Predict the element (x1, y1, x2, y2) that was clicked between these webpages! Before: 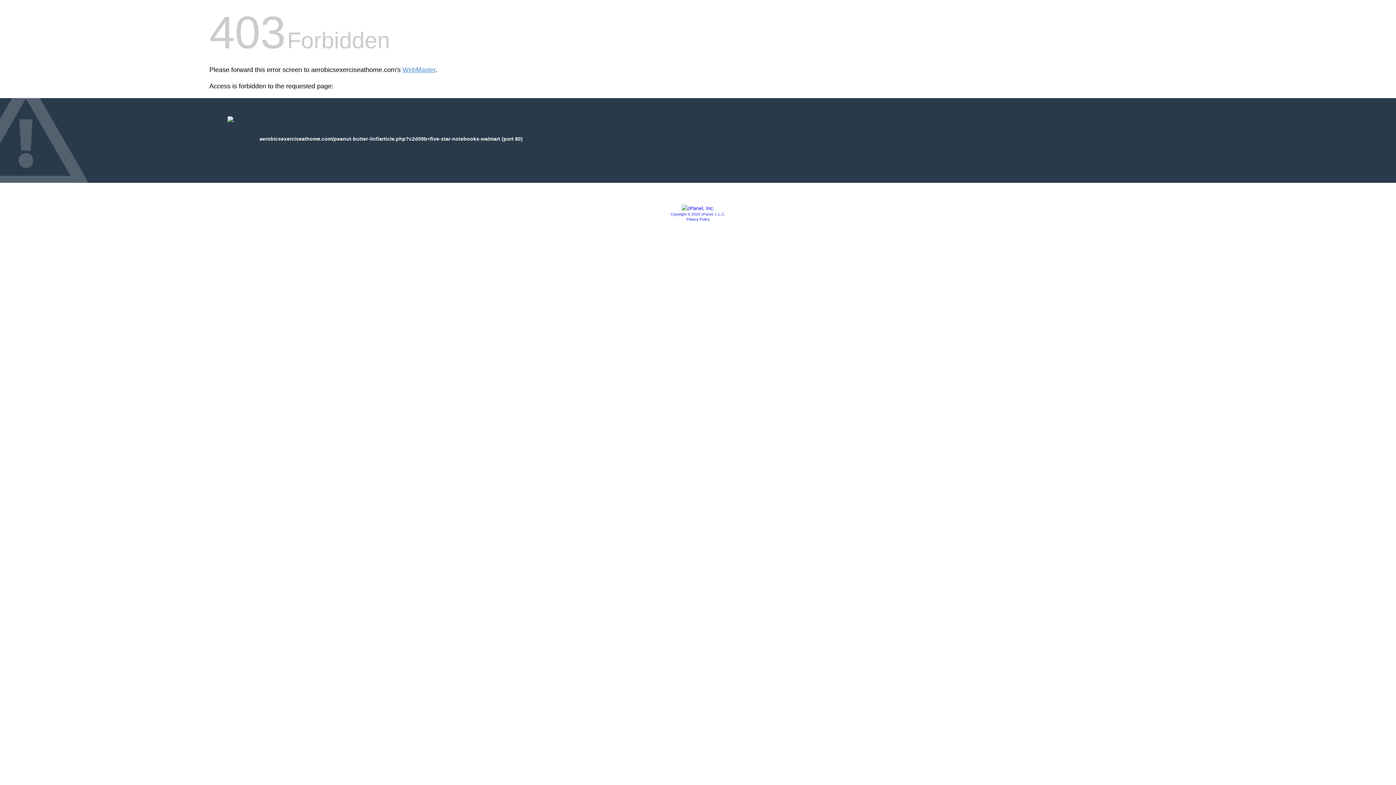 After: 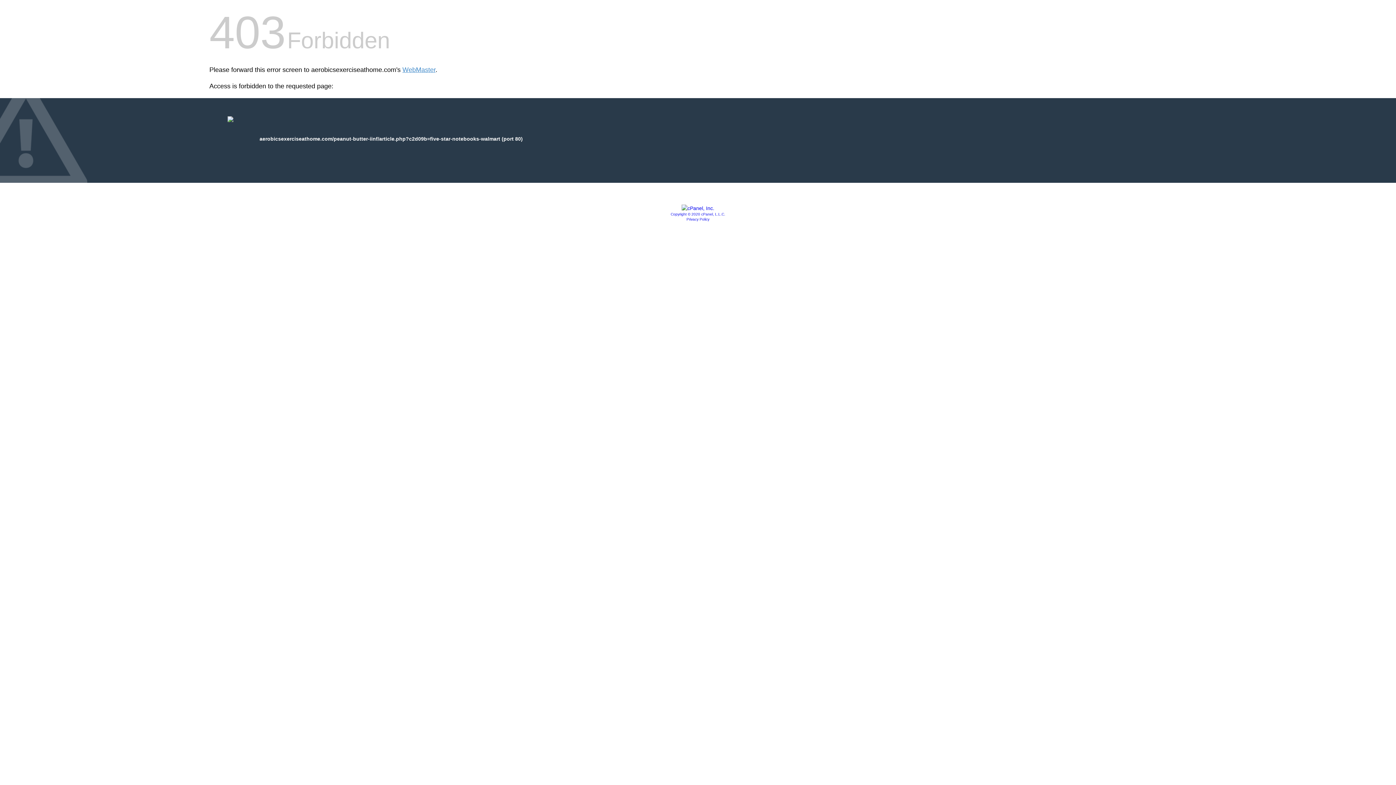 Action: label: Privacy Policy bbox: (686, 217, 709, 221)